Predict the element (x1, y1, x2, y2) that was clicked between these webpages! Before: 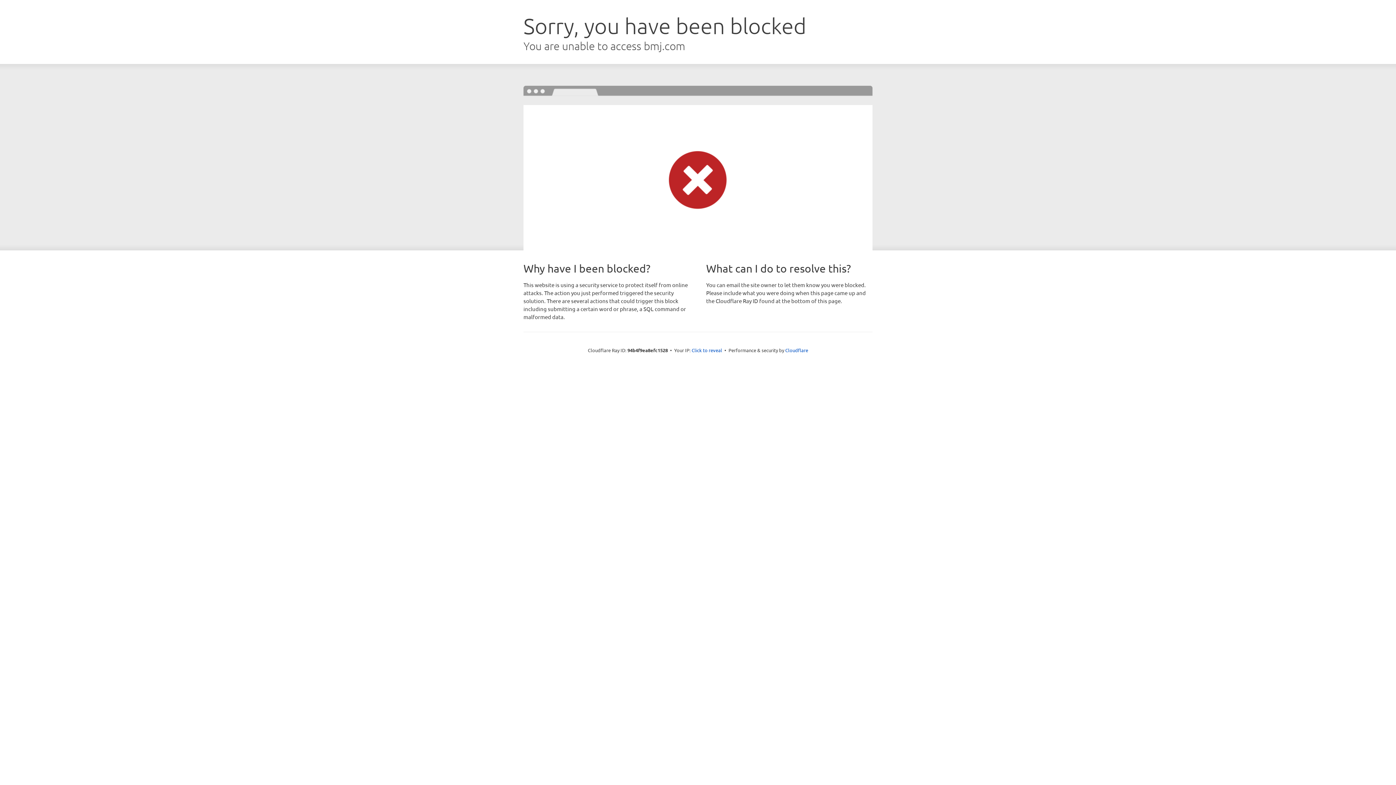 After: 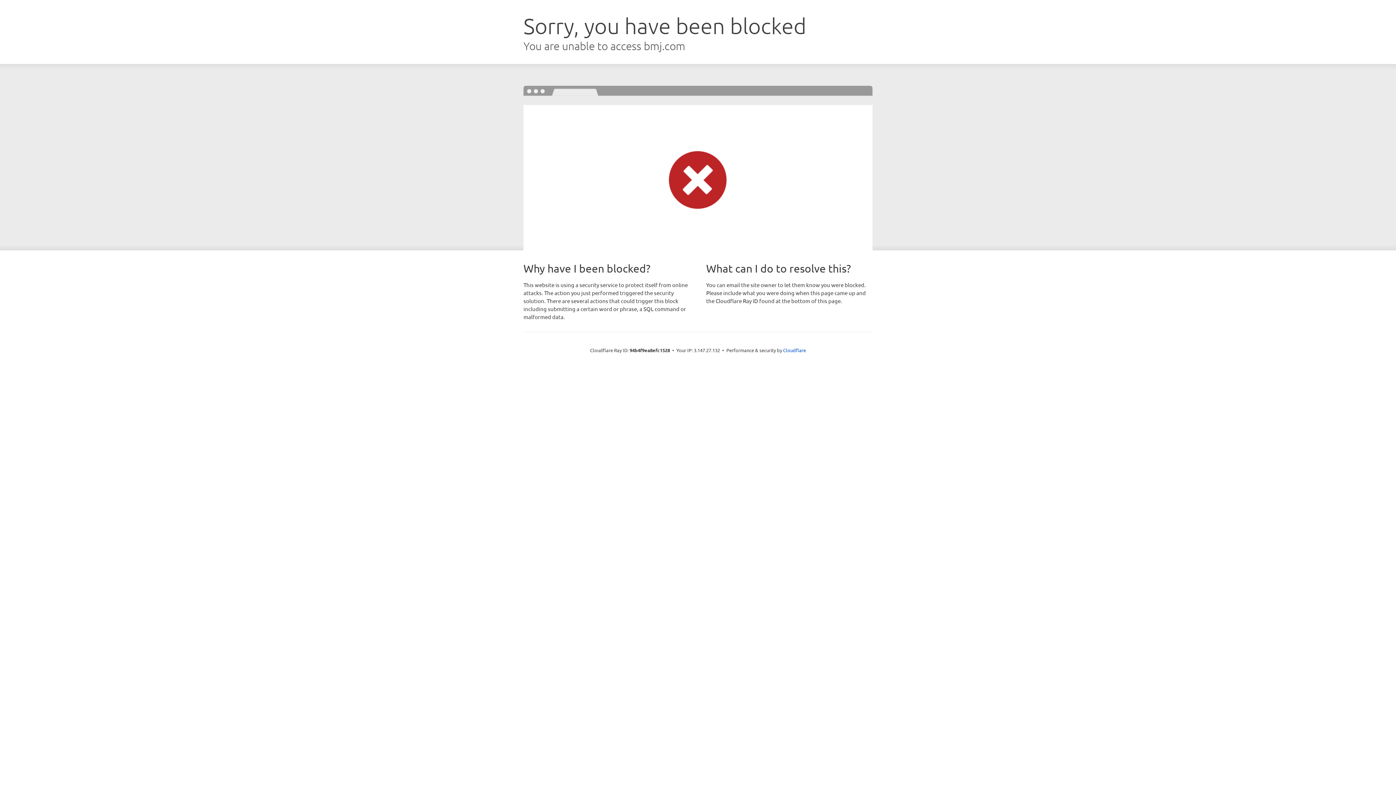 Action: bbox: (691, 346, 722, 353) label: Click to reveal